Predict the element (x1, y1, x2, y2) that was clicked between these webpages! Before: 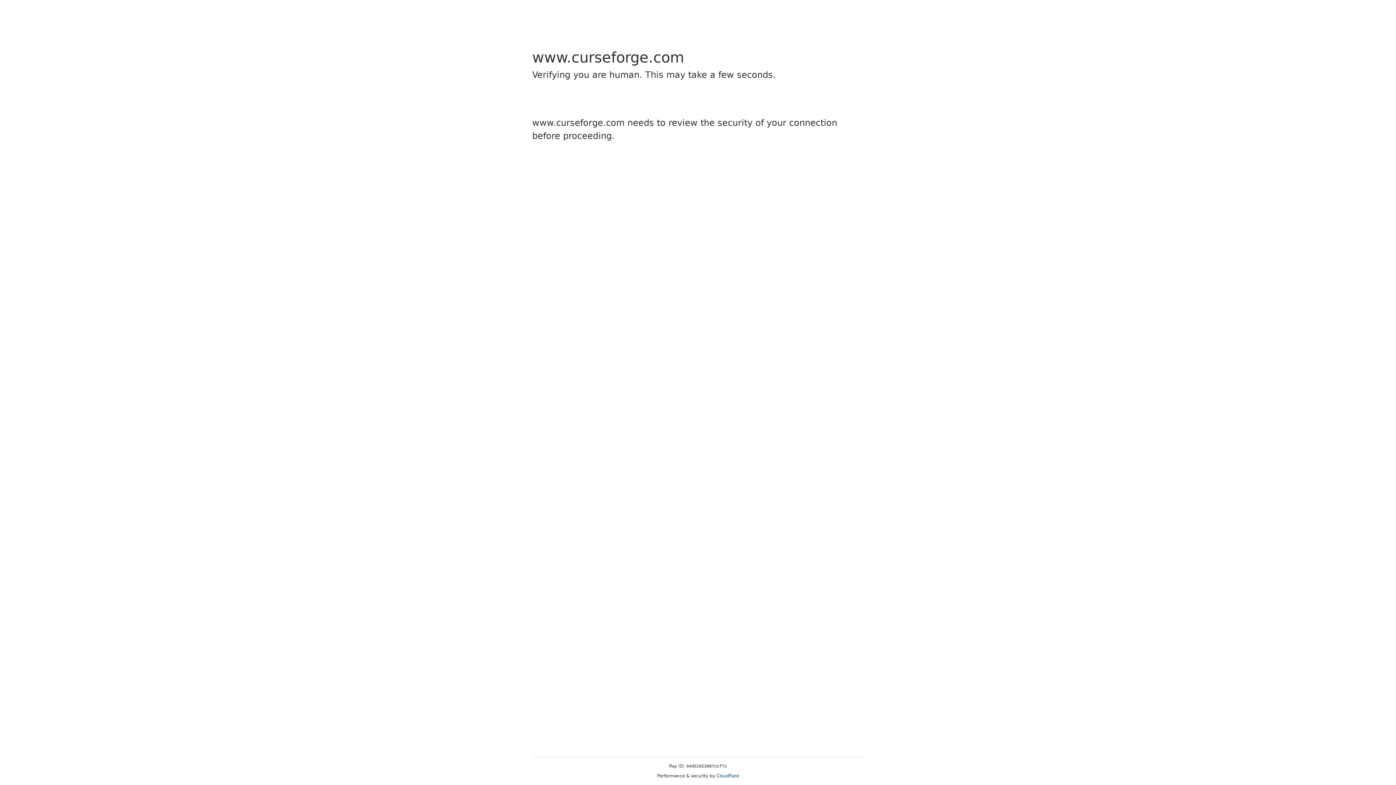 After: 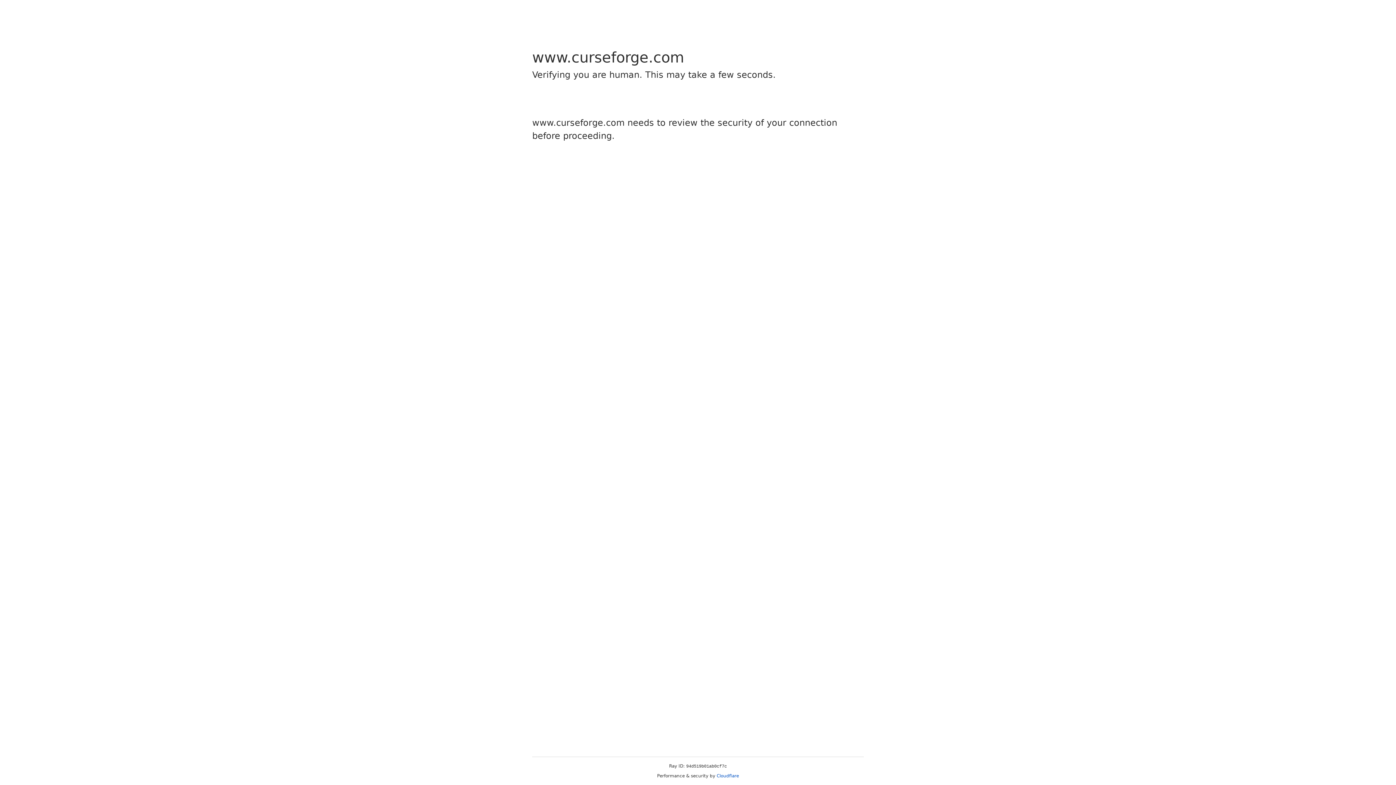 Action: bbox: (716, 773, 739, 778) label: Cloudflare